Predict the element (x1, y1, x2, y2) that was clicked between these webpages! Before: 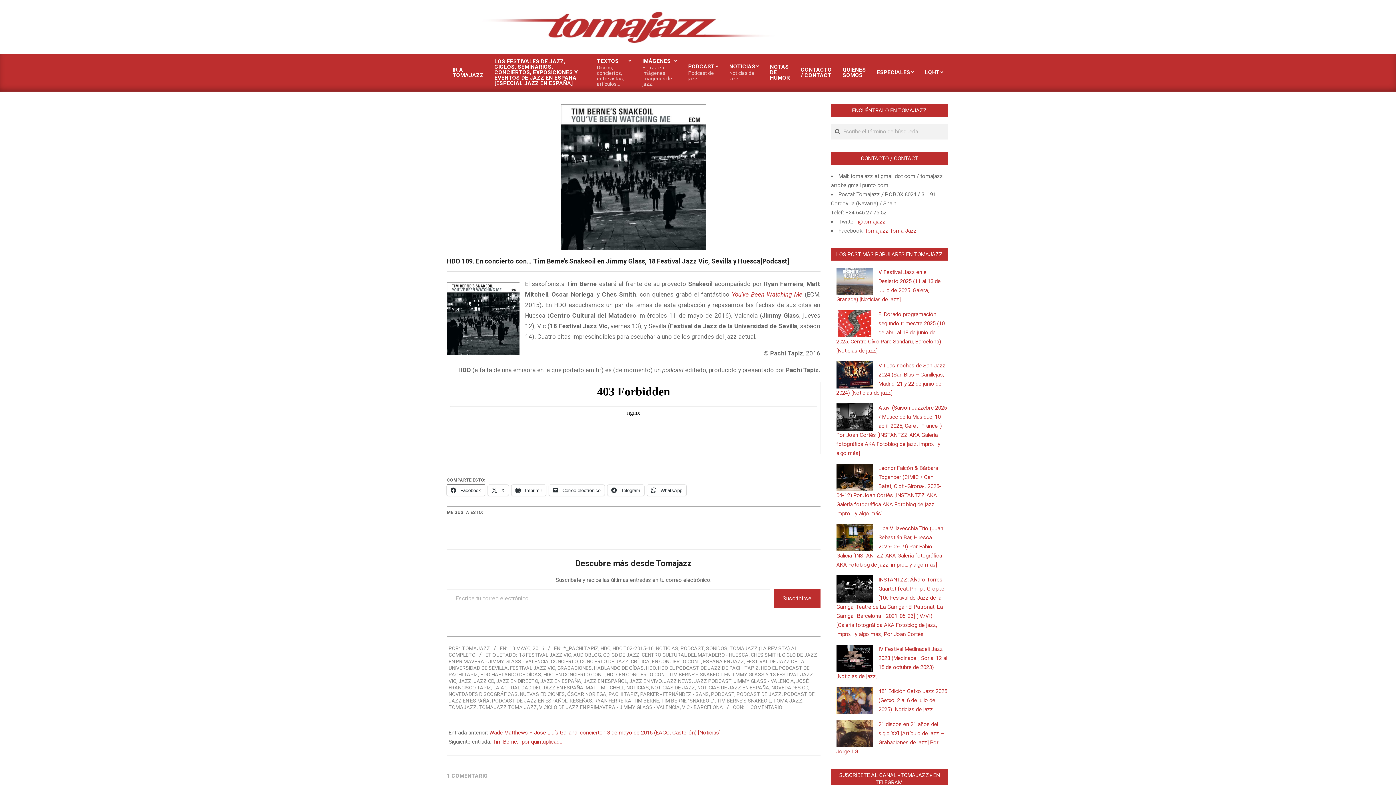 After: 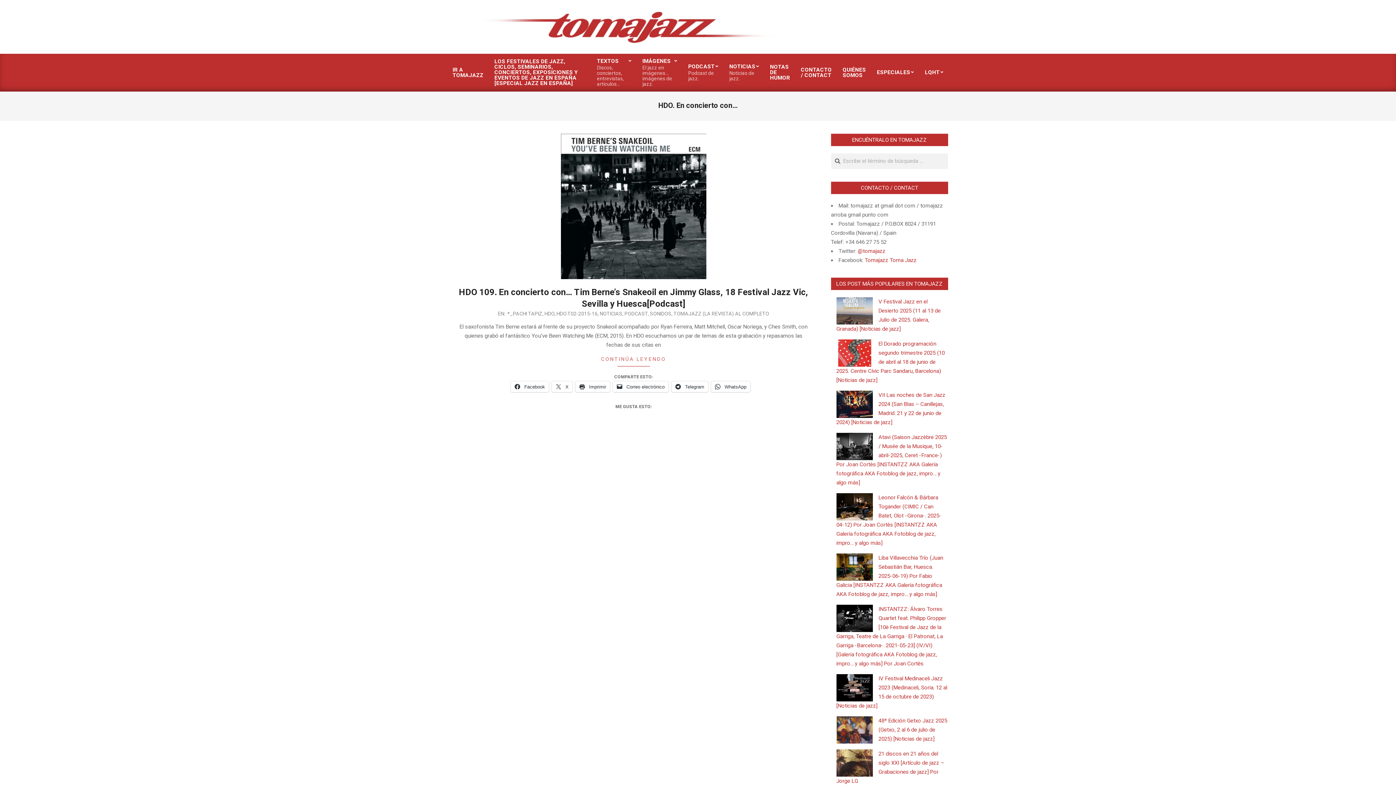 Action: label: HDO. EN CONCIERTO CON… bbox: (543, 671, 604, 677)